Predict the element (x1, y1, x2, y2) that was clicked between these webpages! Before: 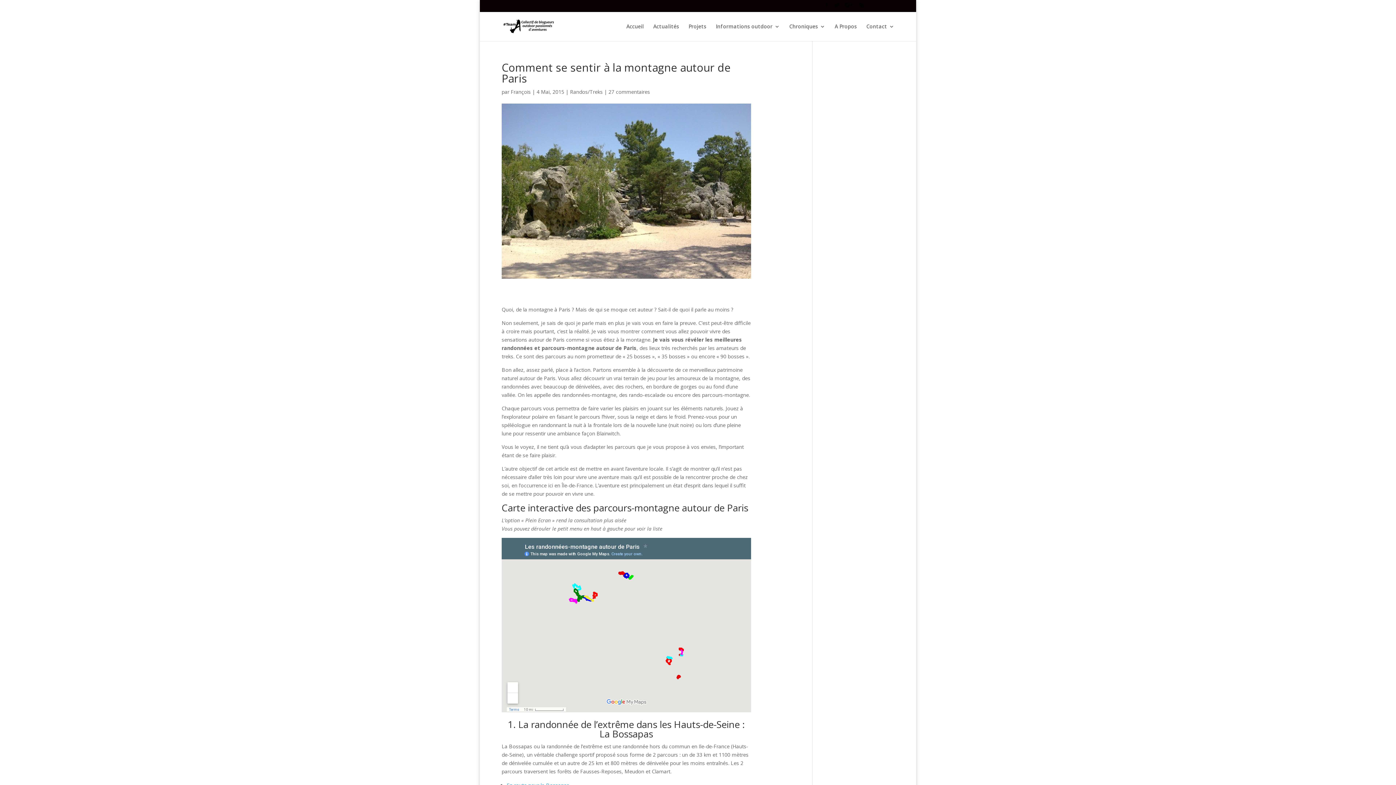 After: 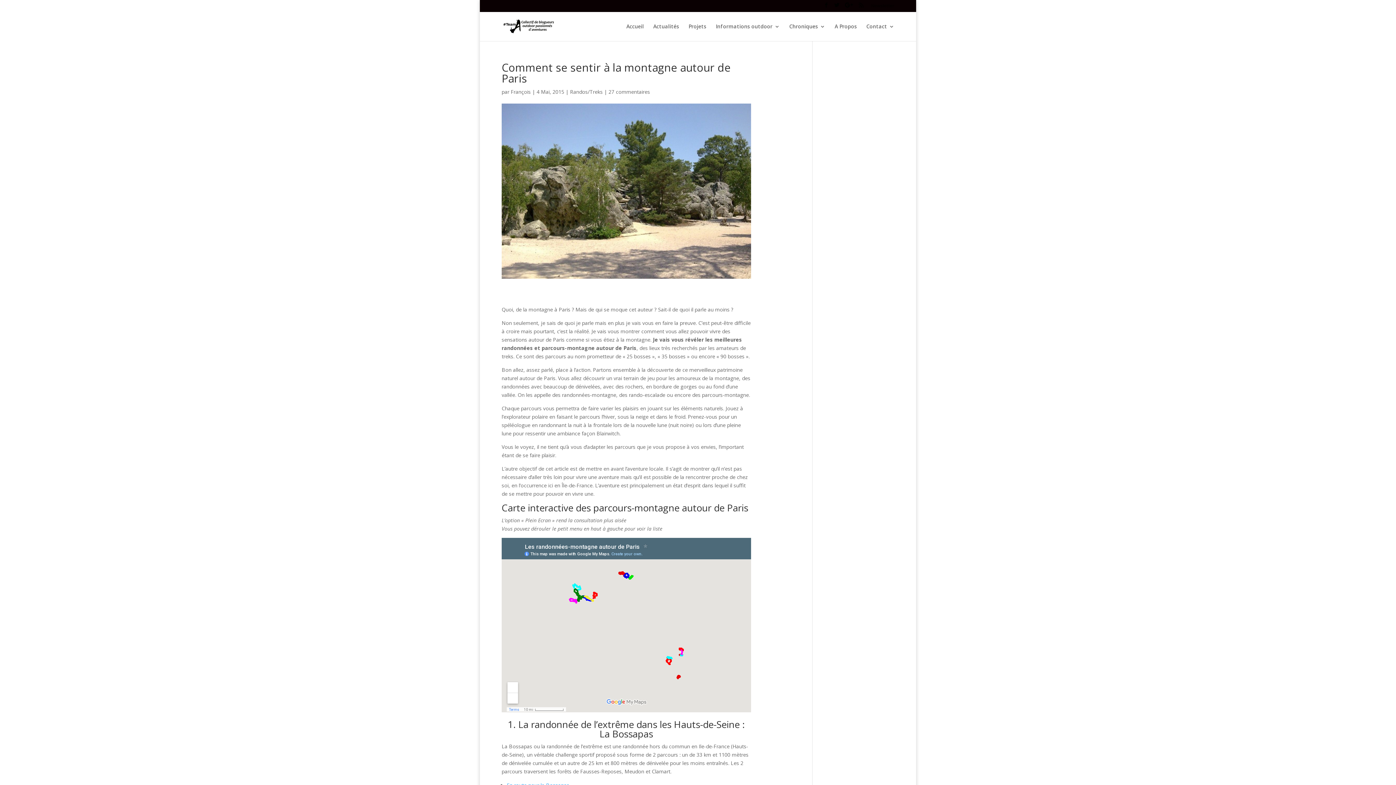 Action: bbox: (858, 2, 864, 11)